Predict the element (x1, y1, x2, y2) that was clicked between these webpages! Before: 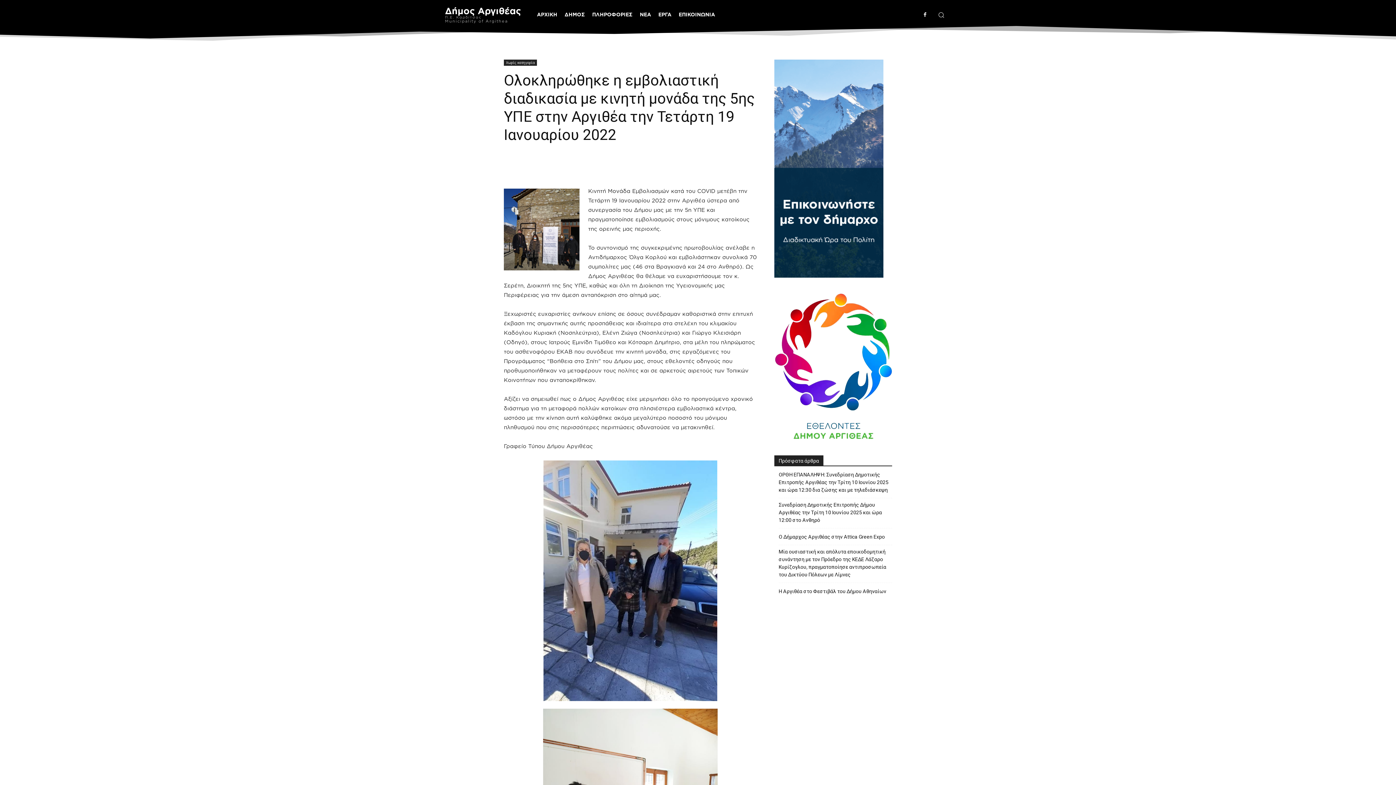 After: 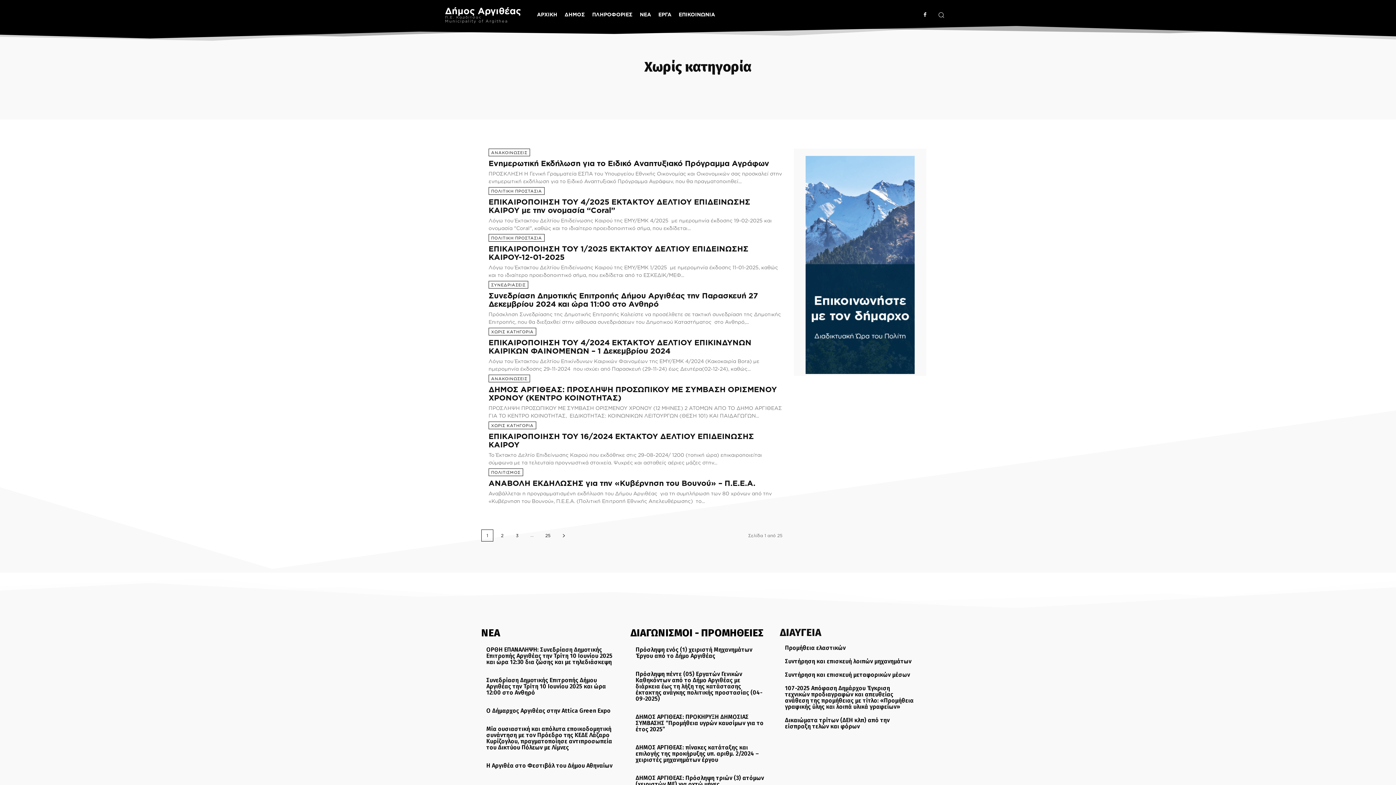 Action: bbox: (504, 59, 537, 65) label: Χωρίς κατηγορία